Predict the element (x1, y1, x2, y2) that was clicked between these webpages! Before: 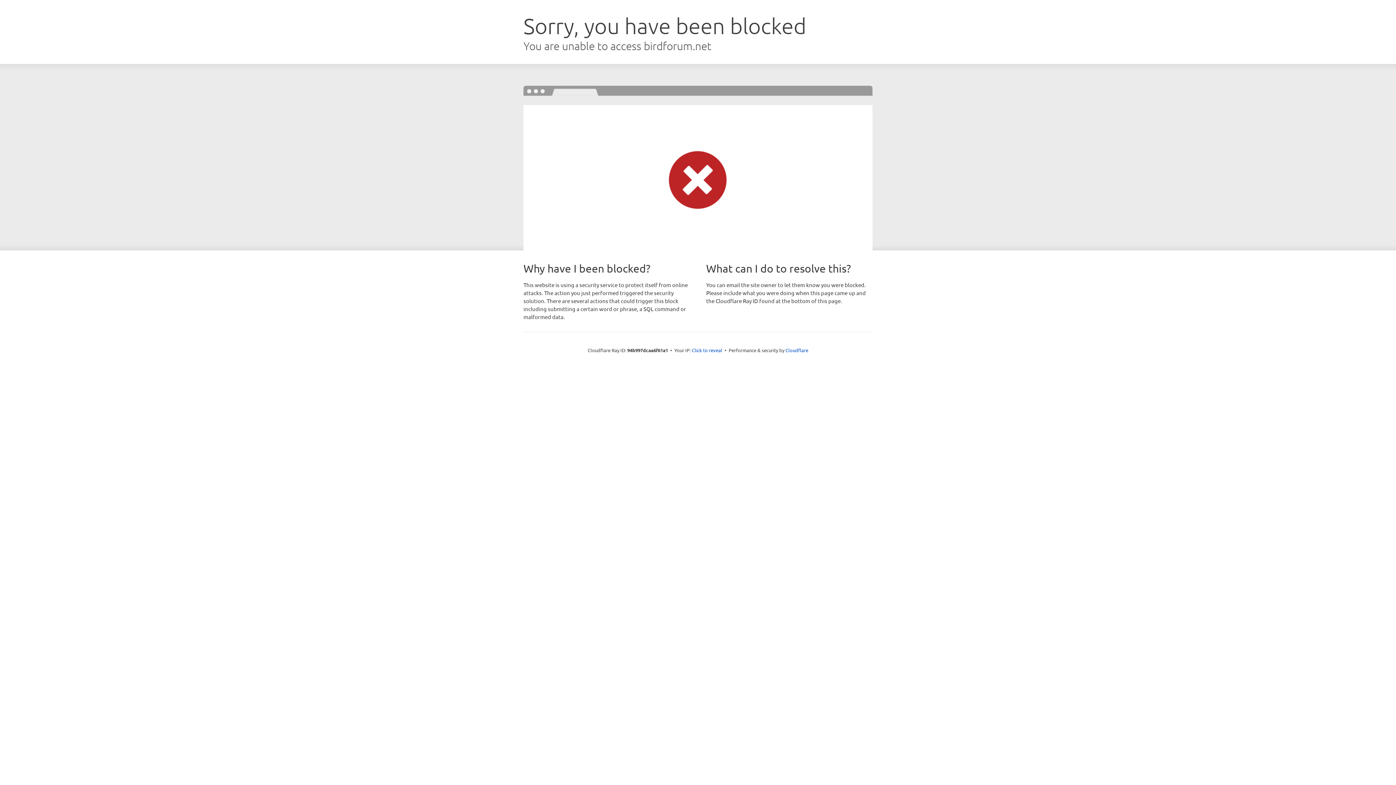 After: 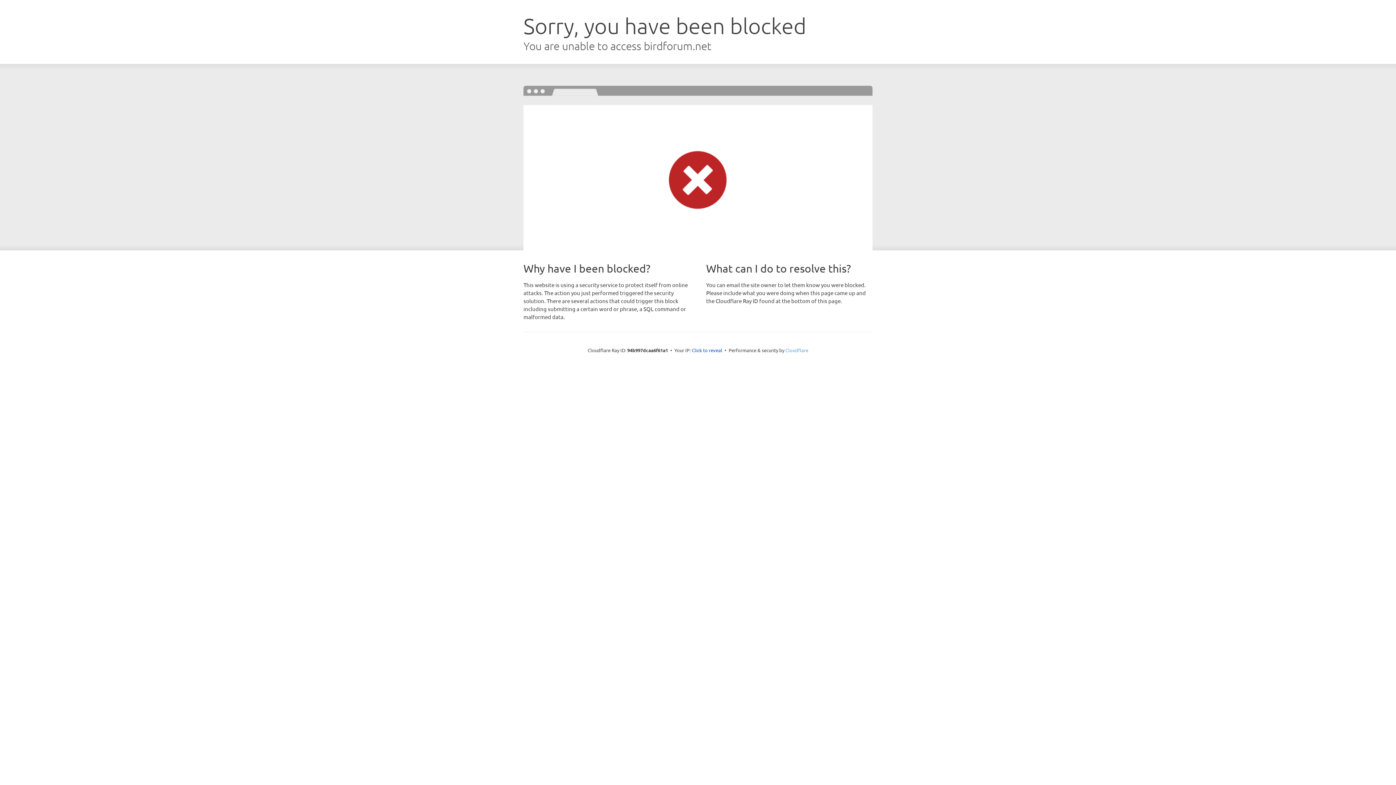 Action: bbox: (785, 347, 808, 353) label: Cloudflare